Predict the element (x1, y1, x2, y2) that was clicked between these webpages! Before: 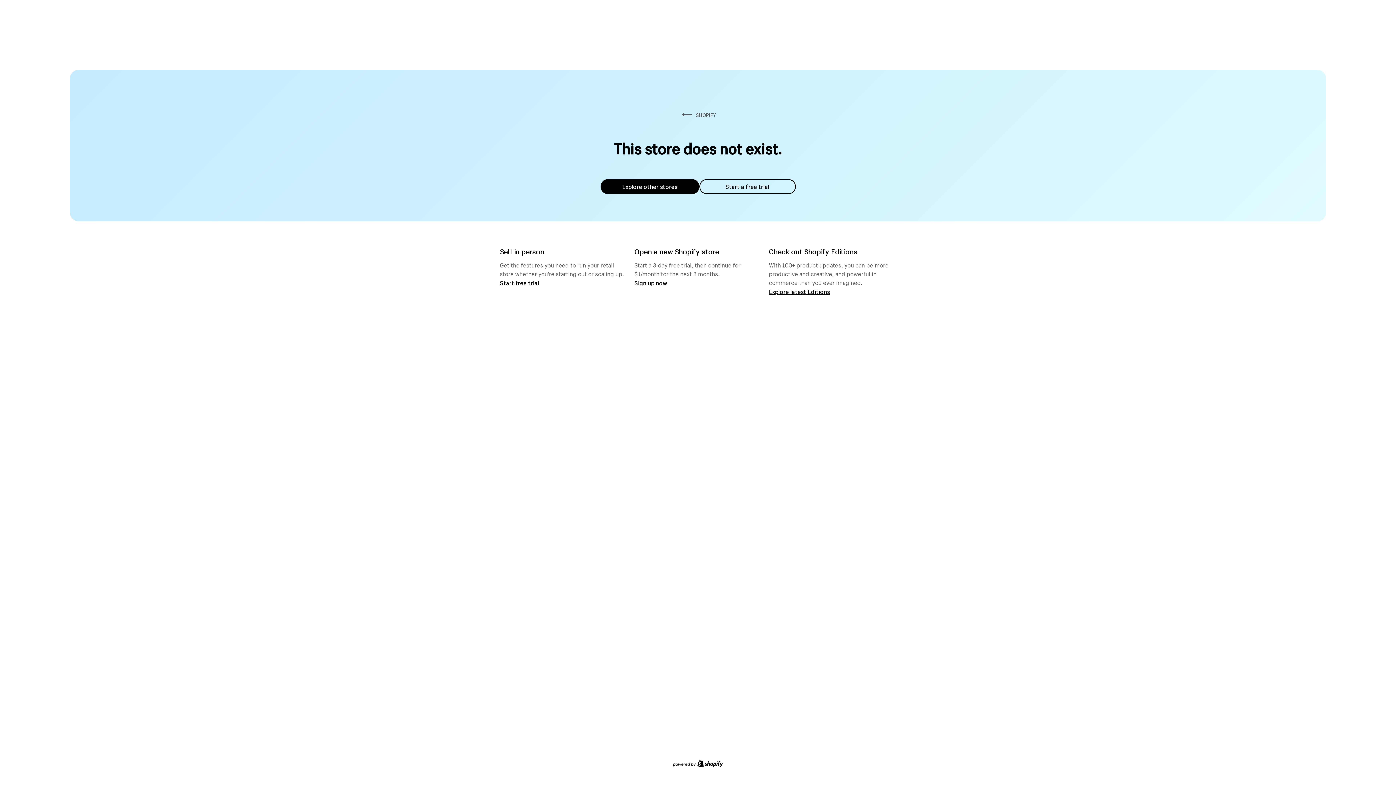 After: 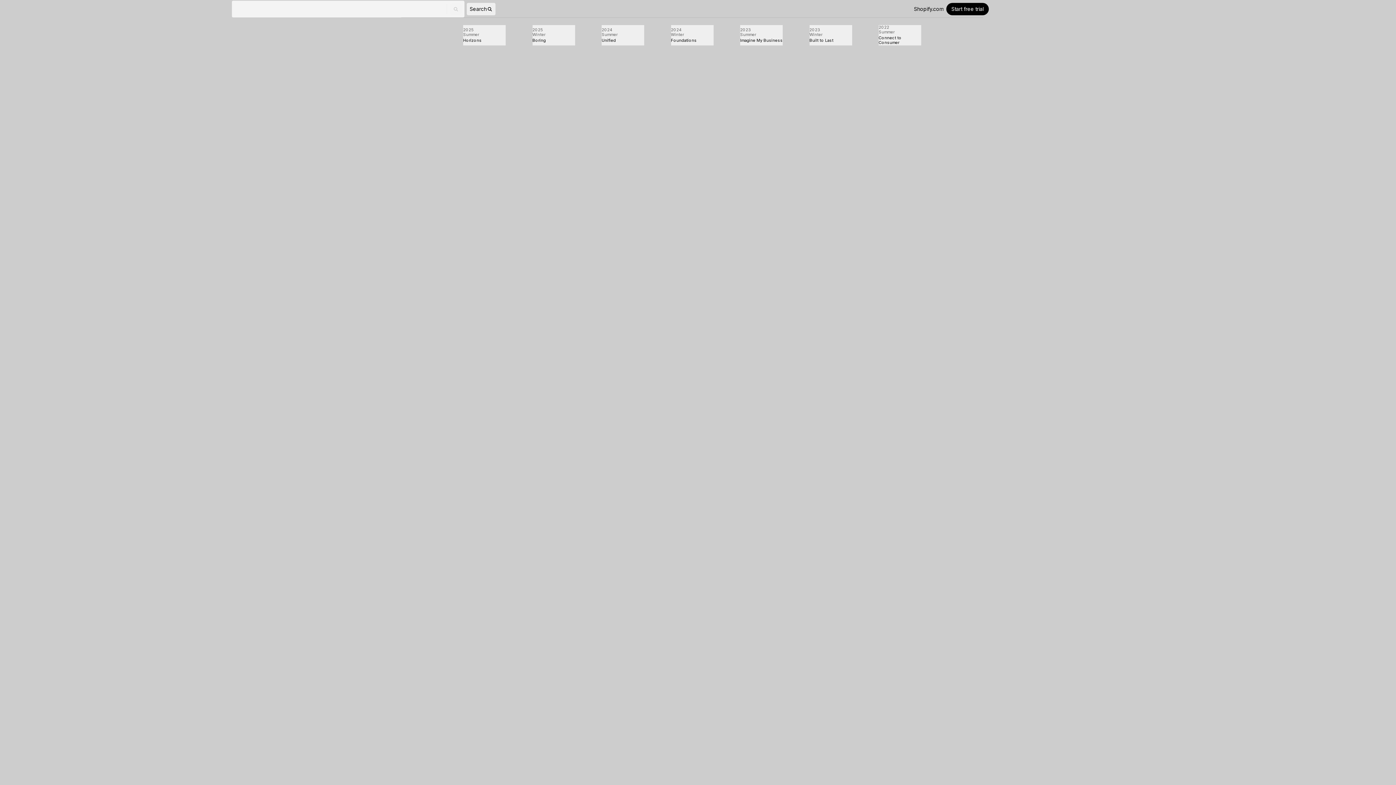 Action: label: Explore latest Editions bbox: (769, 287, 830, 295)